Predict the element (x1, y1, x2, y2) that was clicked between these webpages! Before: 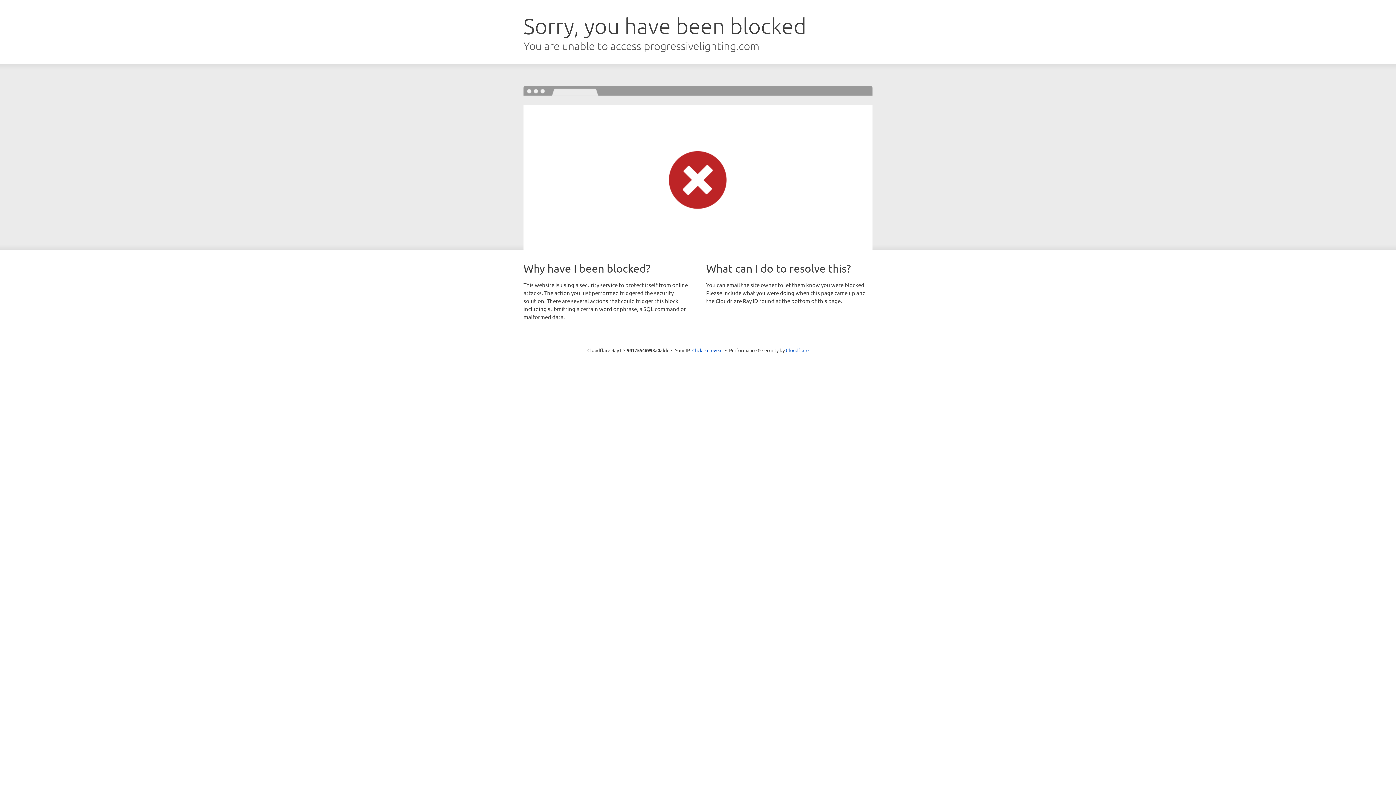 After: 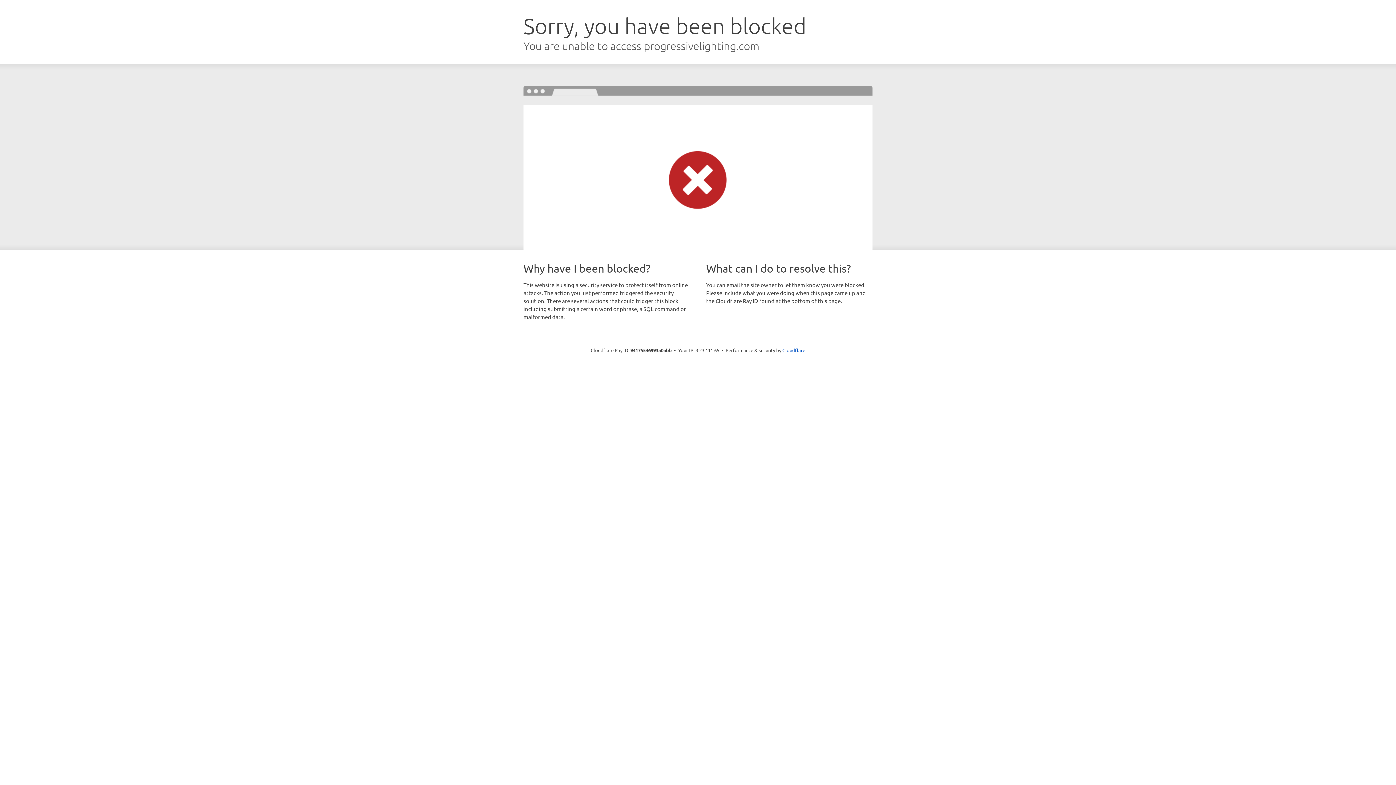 Action: bbox: (692, 346, 722, 353) label: Click to reveal